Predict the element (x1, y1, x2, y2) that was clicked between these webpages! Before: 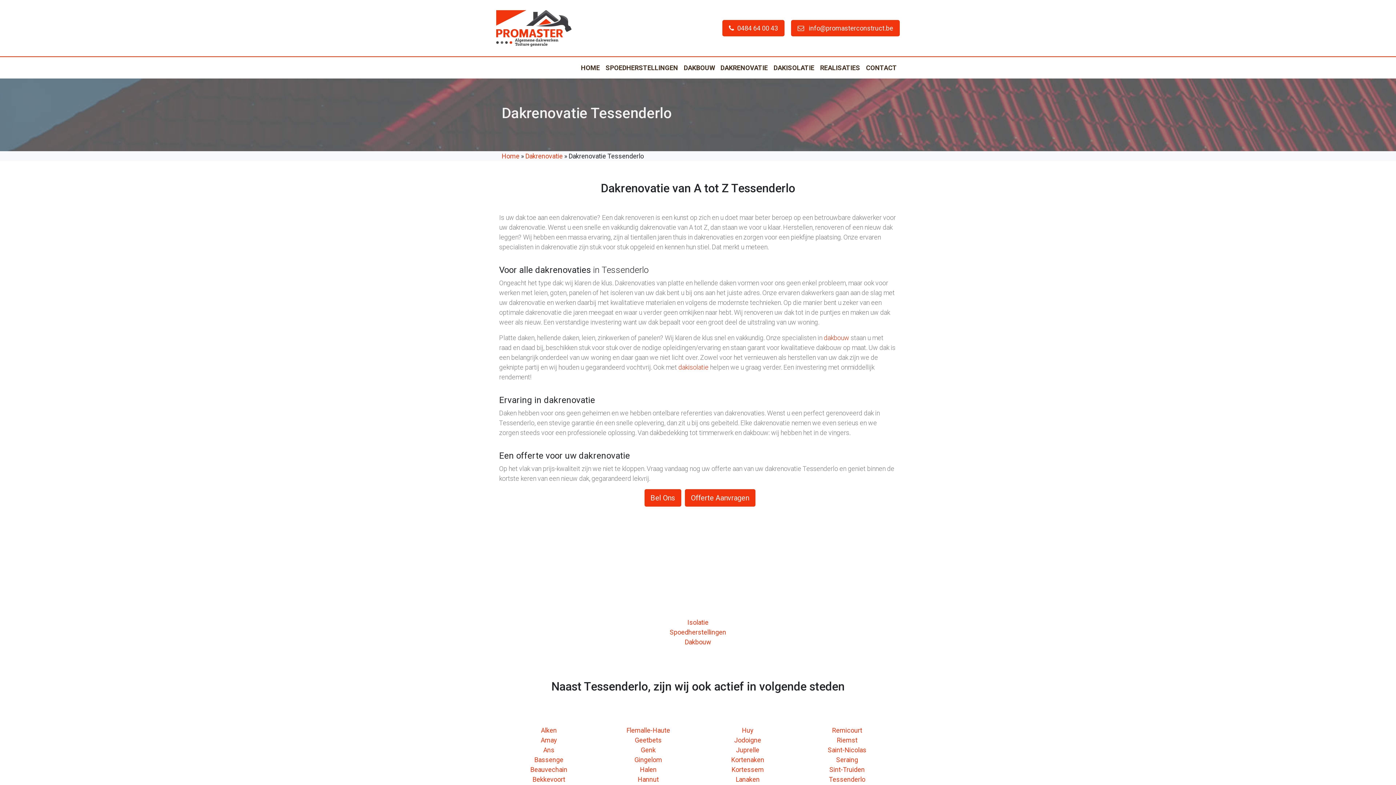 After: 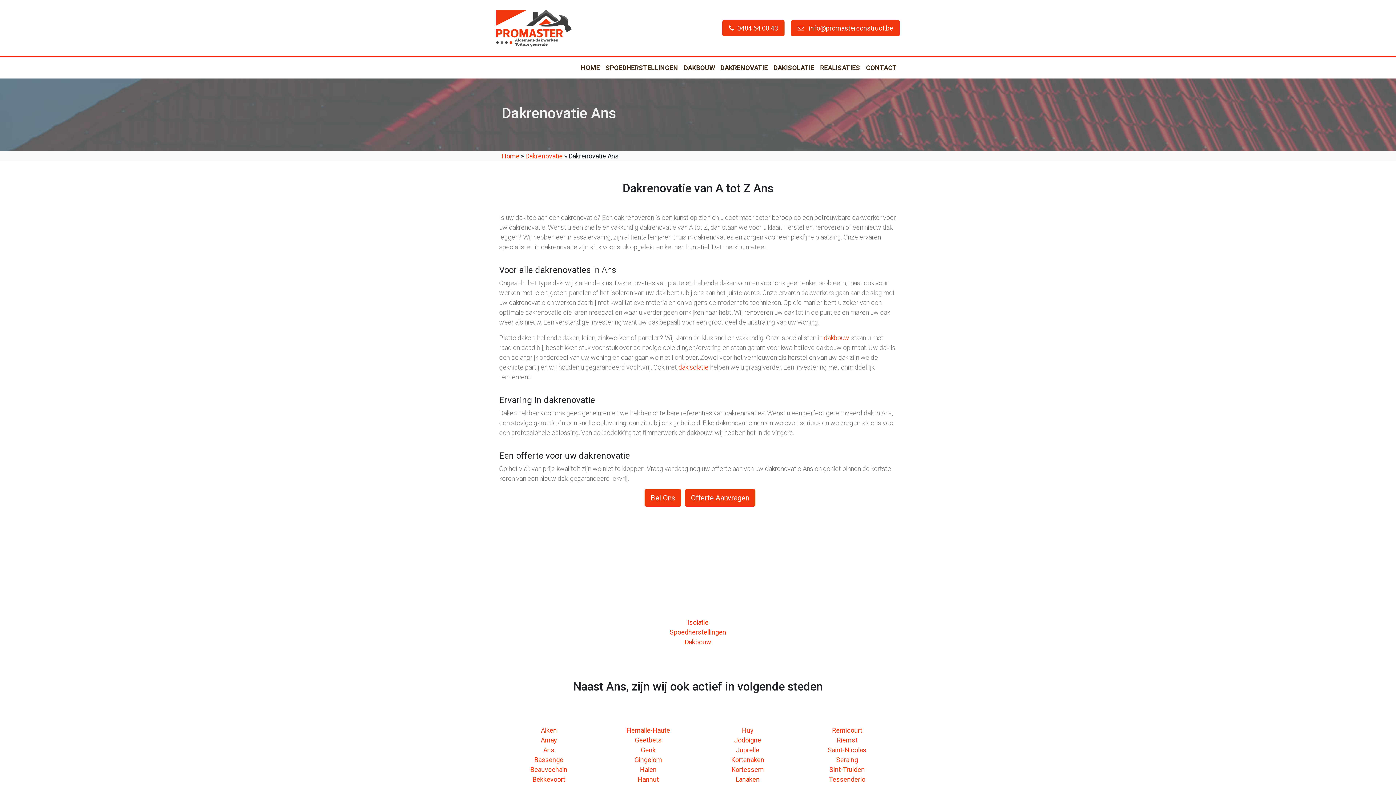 Action: label: Ans bbox: (543, 746, 554, 754)